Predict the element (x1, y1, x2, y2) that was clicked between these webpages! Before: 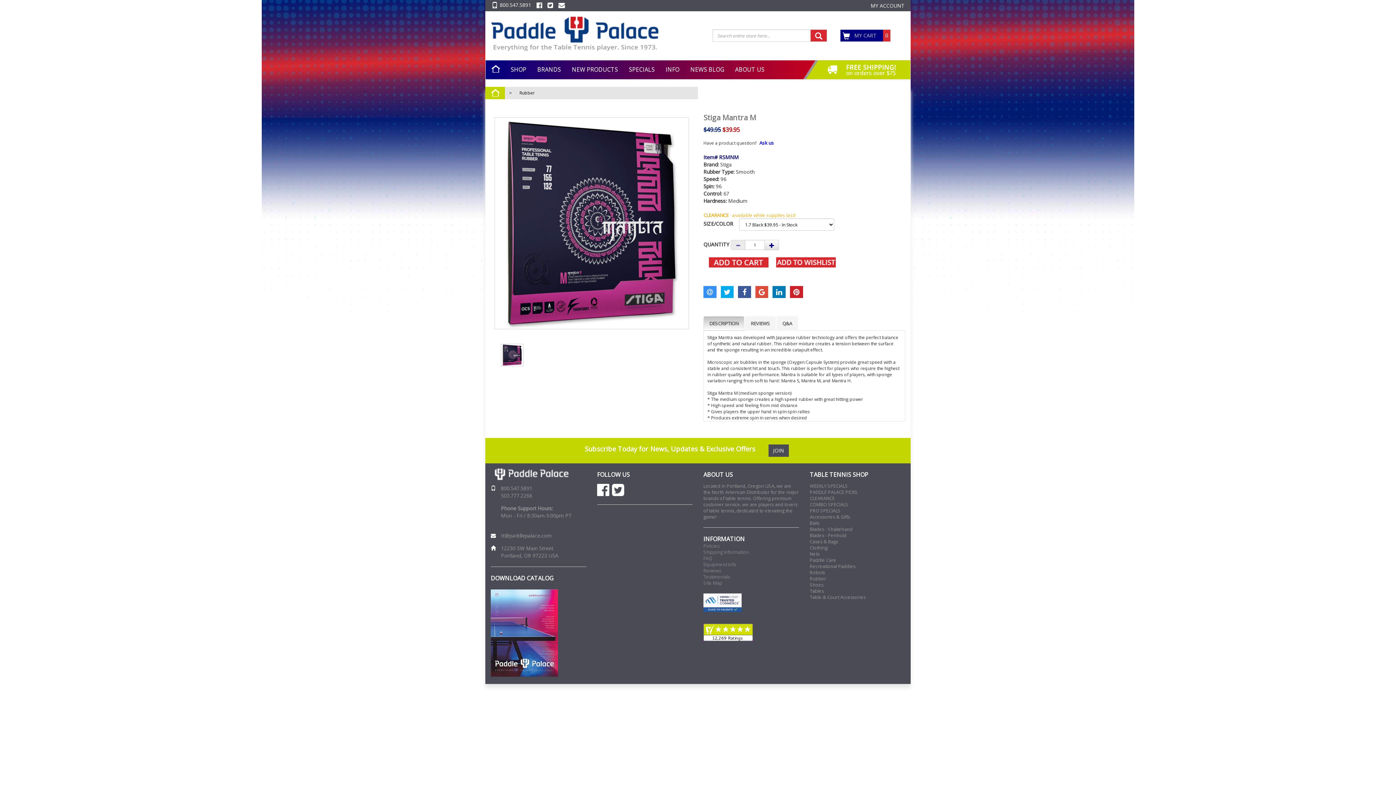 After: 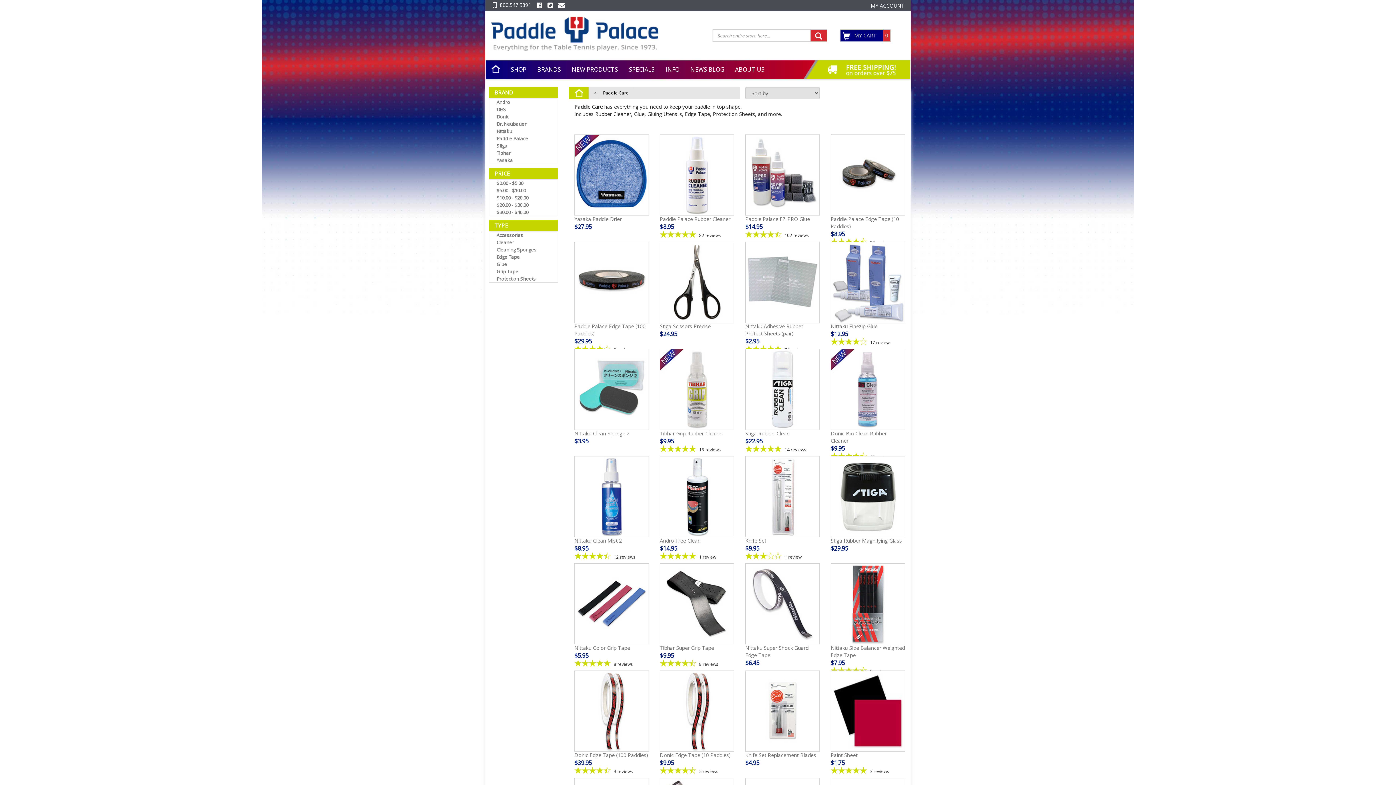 Action: label: Paddle Care bbox: (810, 557, 836, 563)